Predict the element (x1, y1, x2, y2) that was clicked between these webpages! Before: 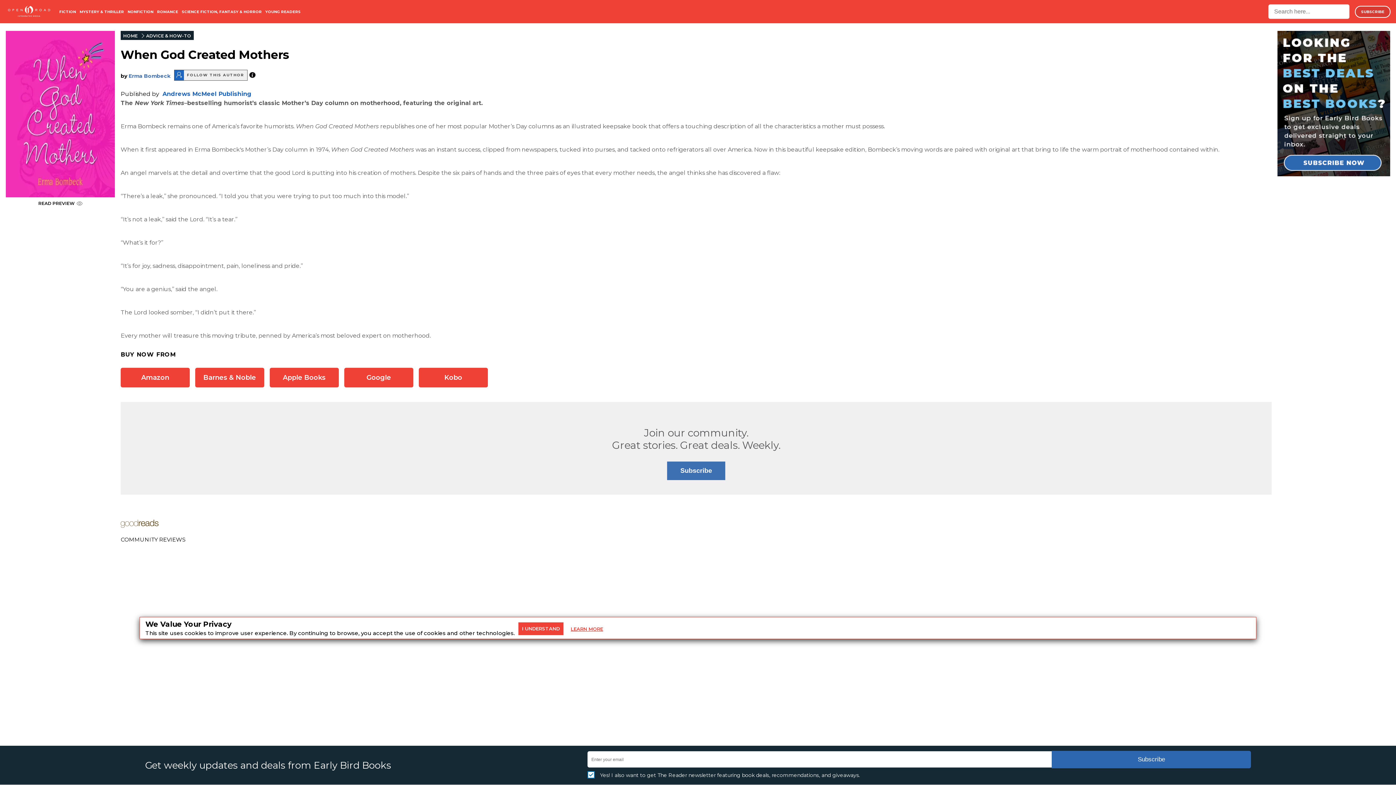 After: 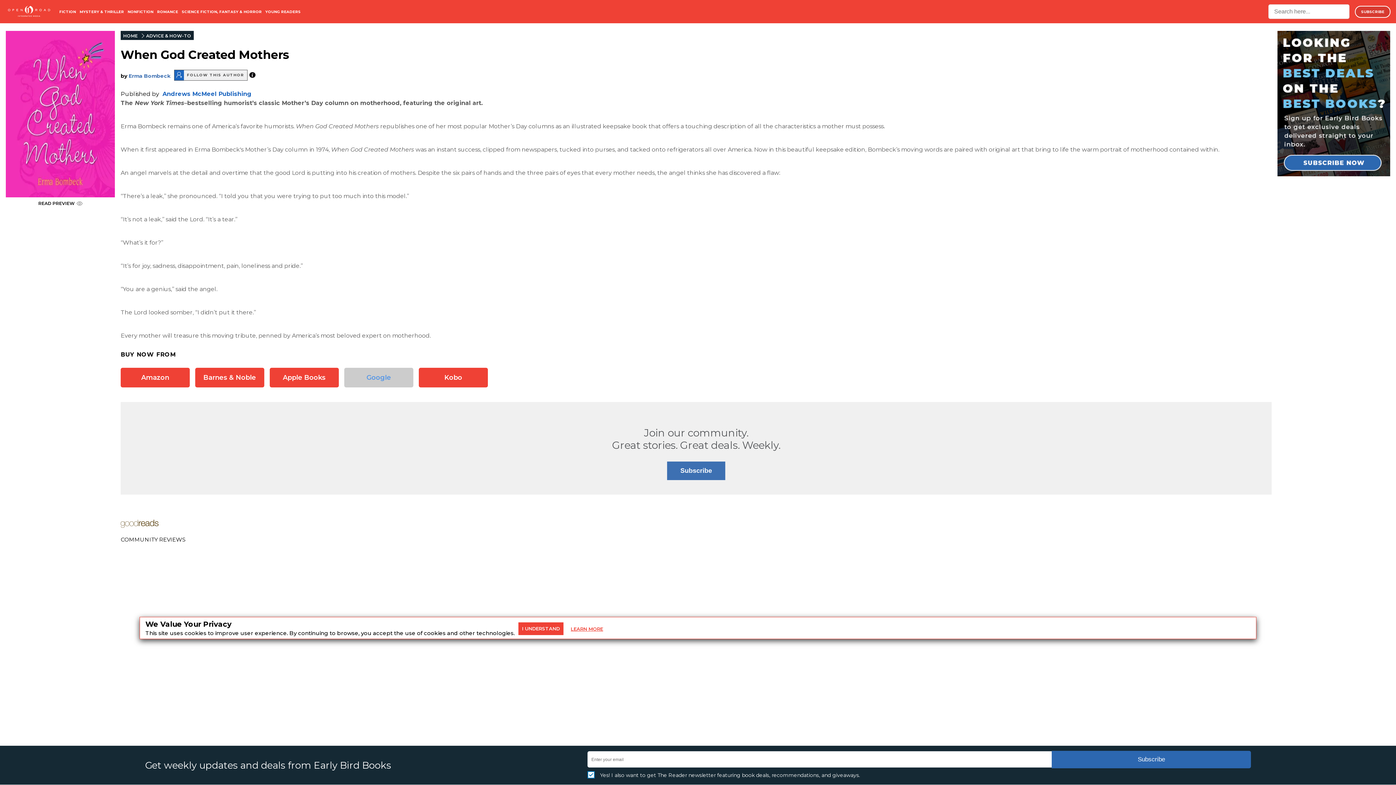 Action: bbox: (344, 367, 413, 387) label: Google